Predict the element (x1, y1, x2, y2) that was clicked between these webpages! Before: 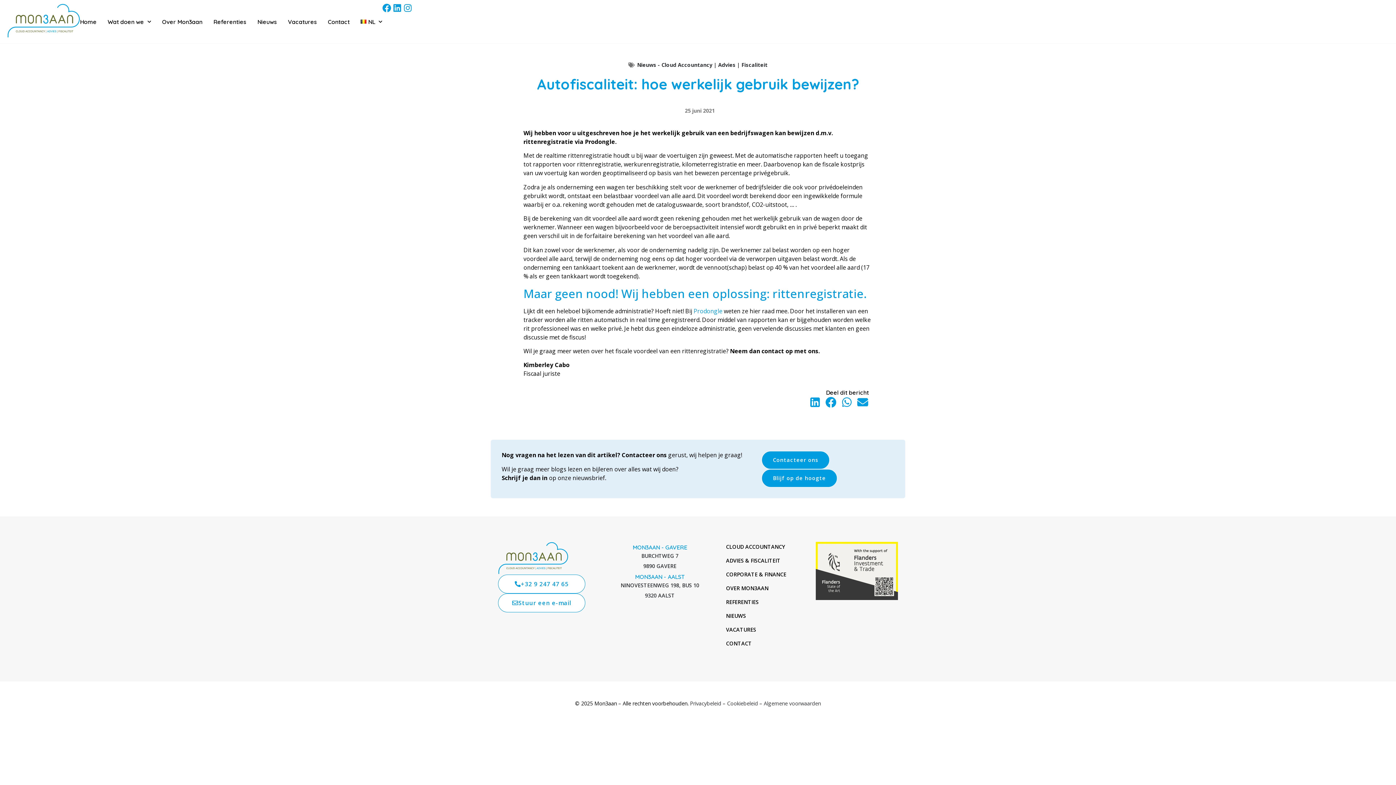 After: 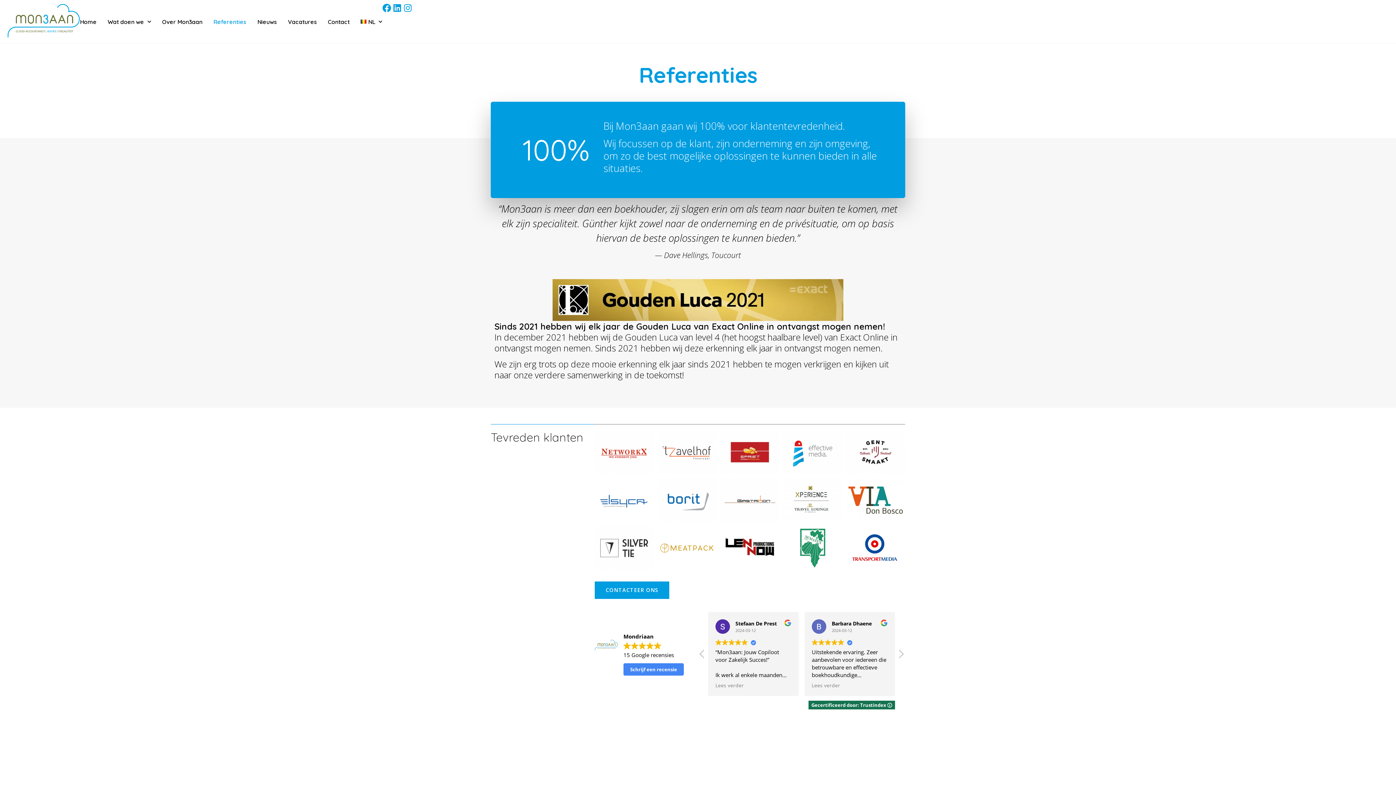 Action: bbox: (726, 595, 808, 609) label: REFERENTIES